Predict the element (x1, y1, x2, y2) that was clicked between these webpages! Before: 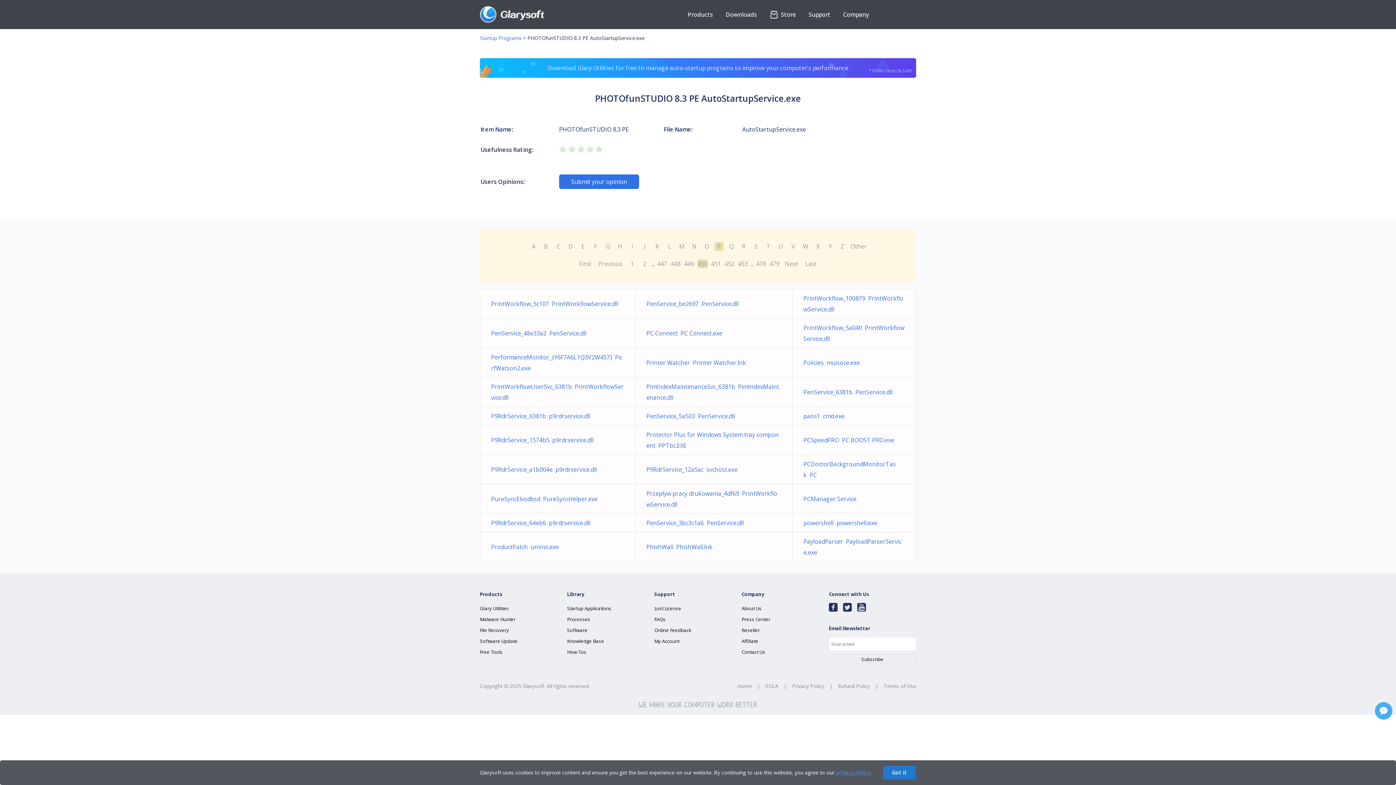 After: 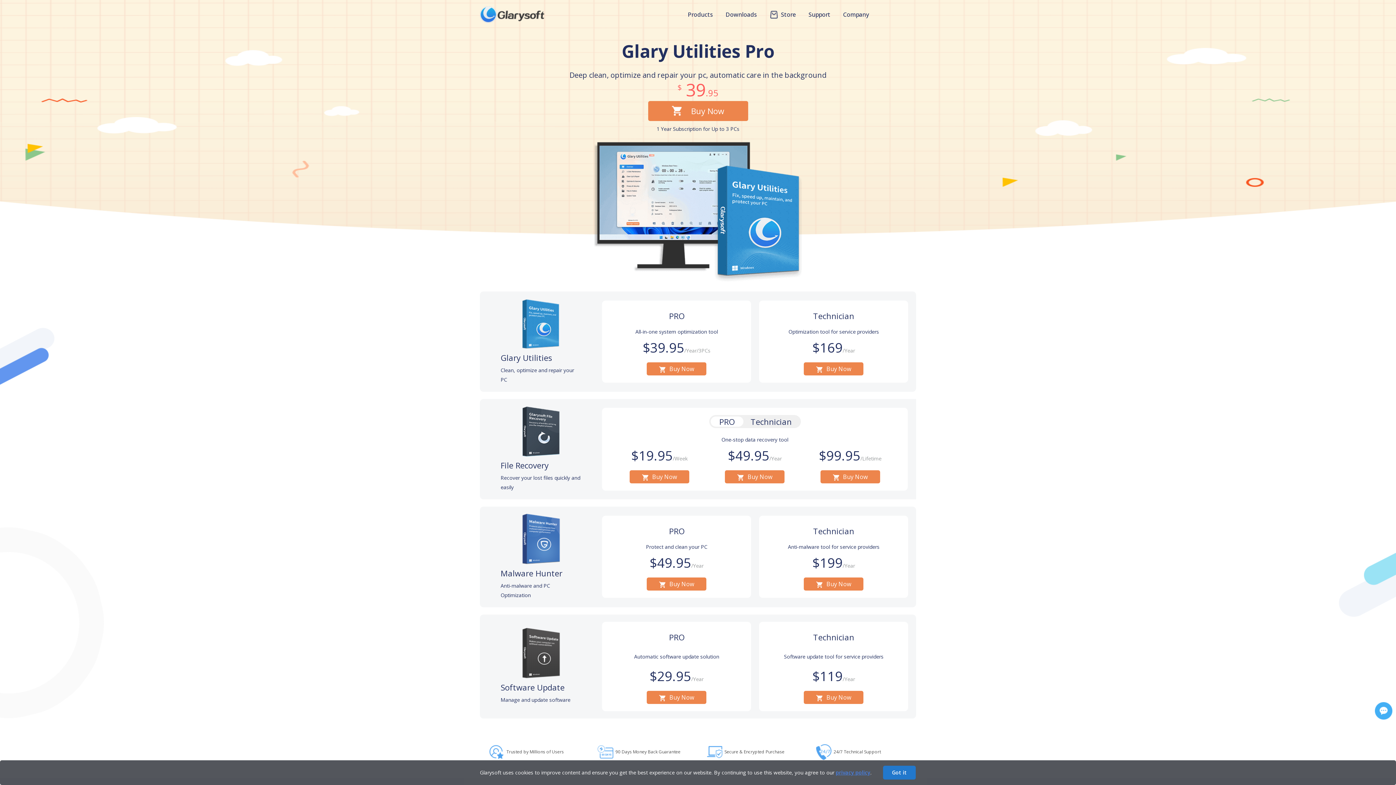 Action: bbox: (769, 6, 796, 22) label:  Store